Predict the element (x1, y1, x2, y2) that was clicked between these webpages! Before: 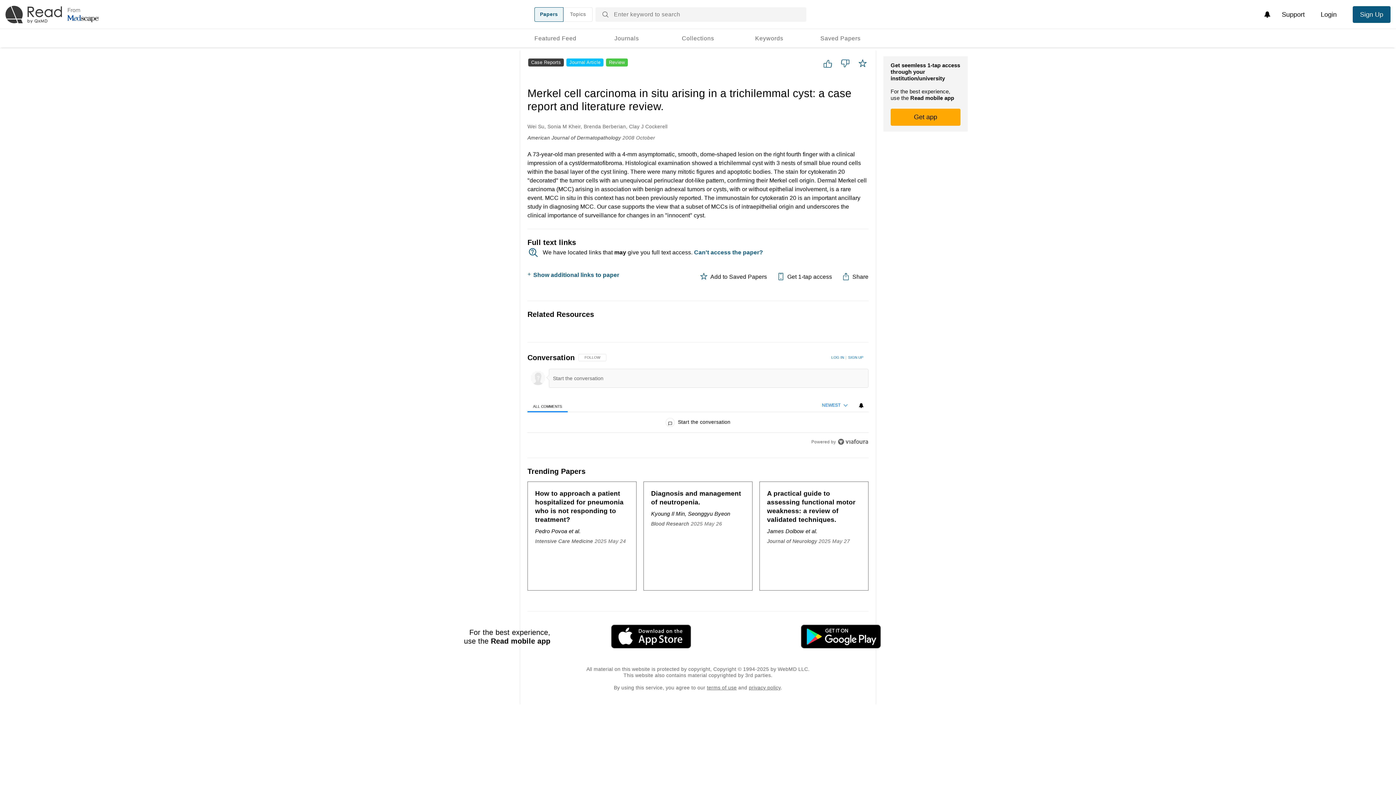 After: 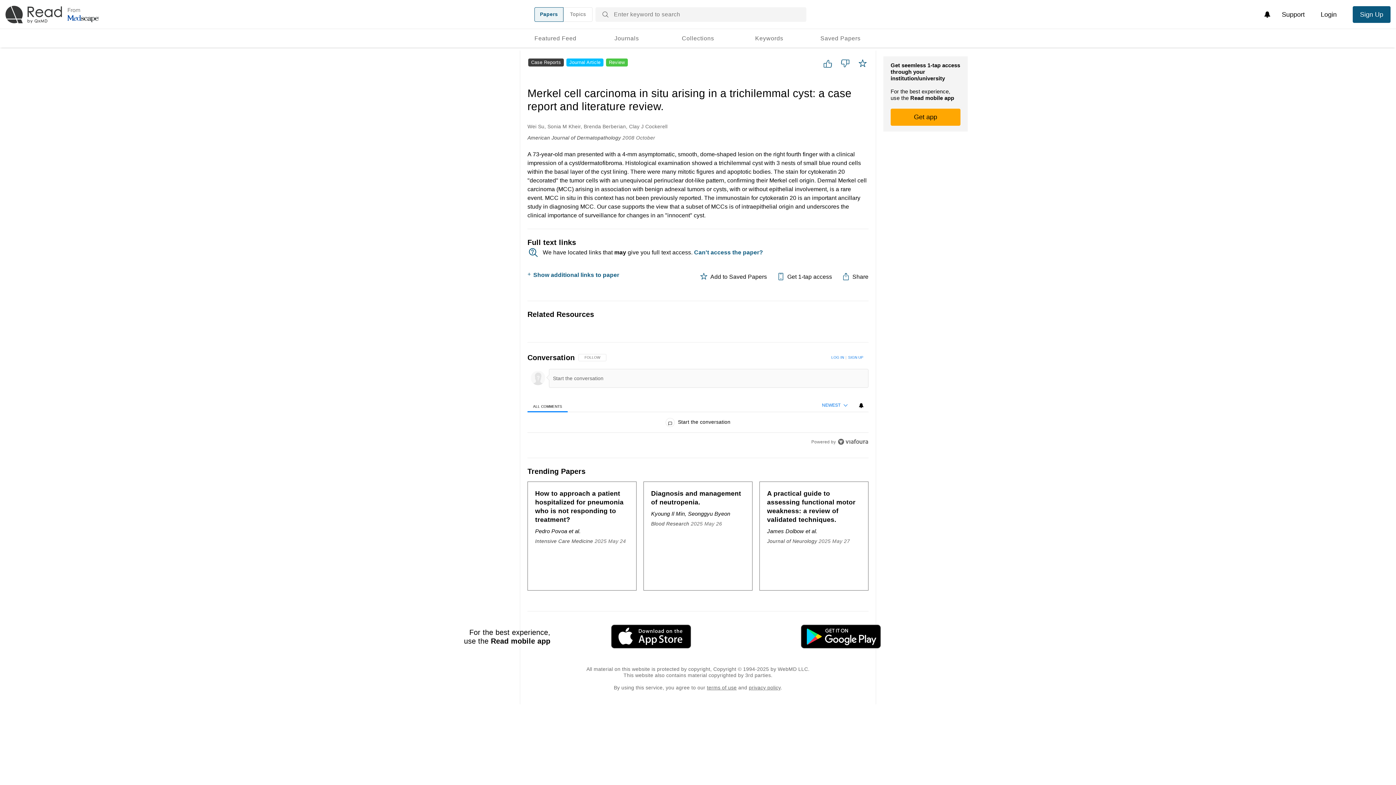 Action: bbox: (527, 400, 567, 412) label: All Comments, 0 items